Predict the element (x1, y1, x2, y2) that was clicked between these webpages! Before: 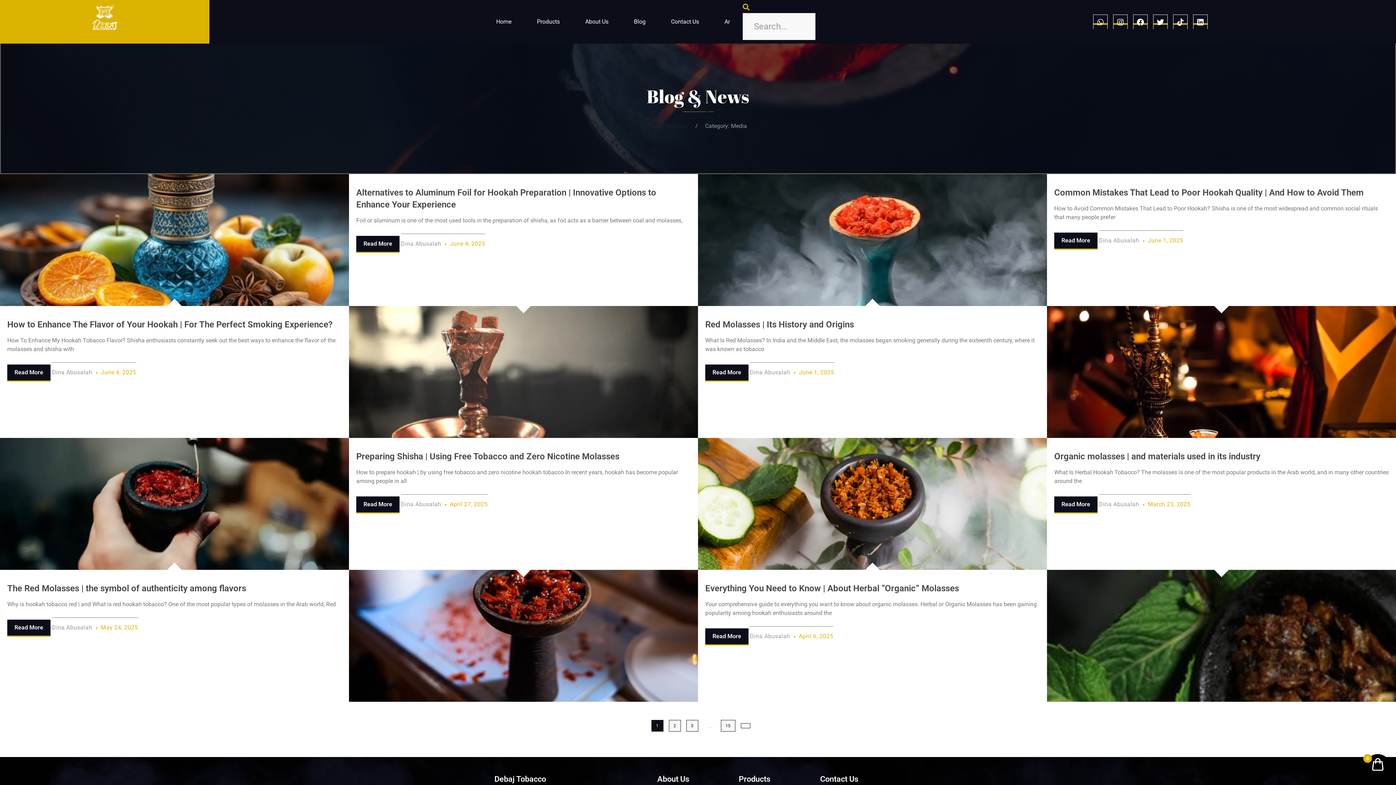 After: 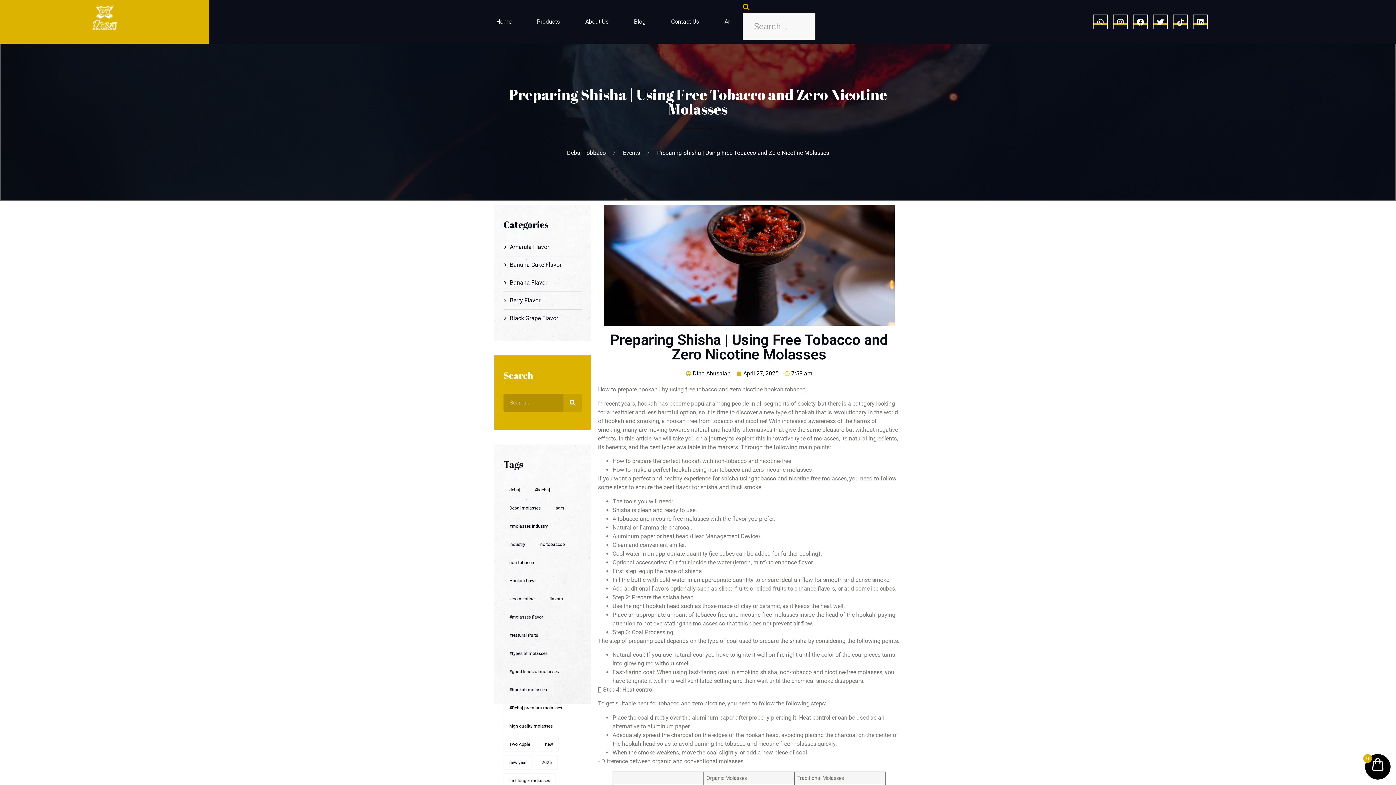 Action: bbox: (356, 496, 399, 513) label: Read More